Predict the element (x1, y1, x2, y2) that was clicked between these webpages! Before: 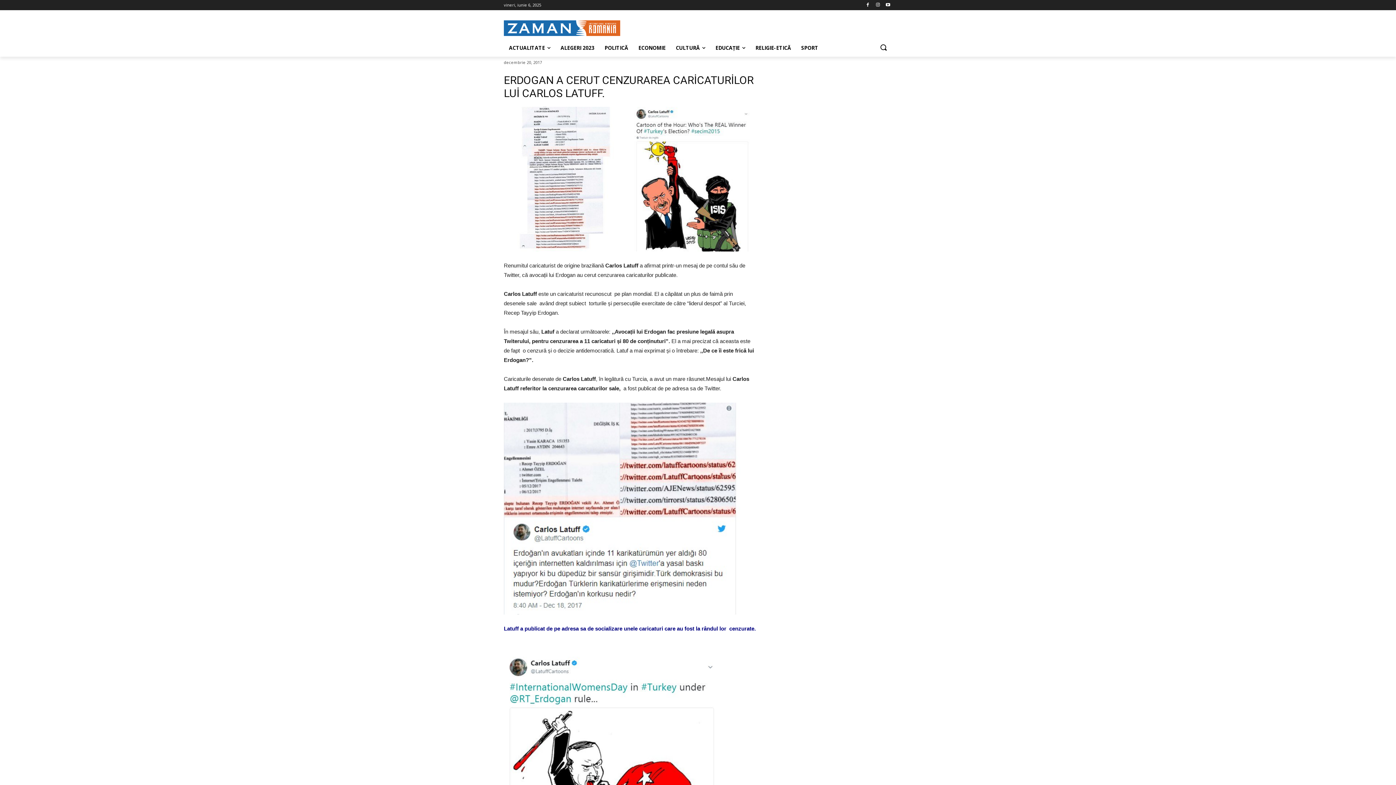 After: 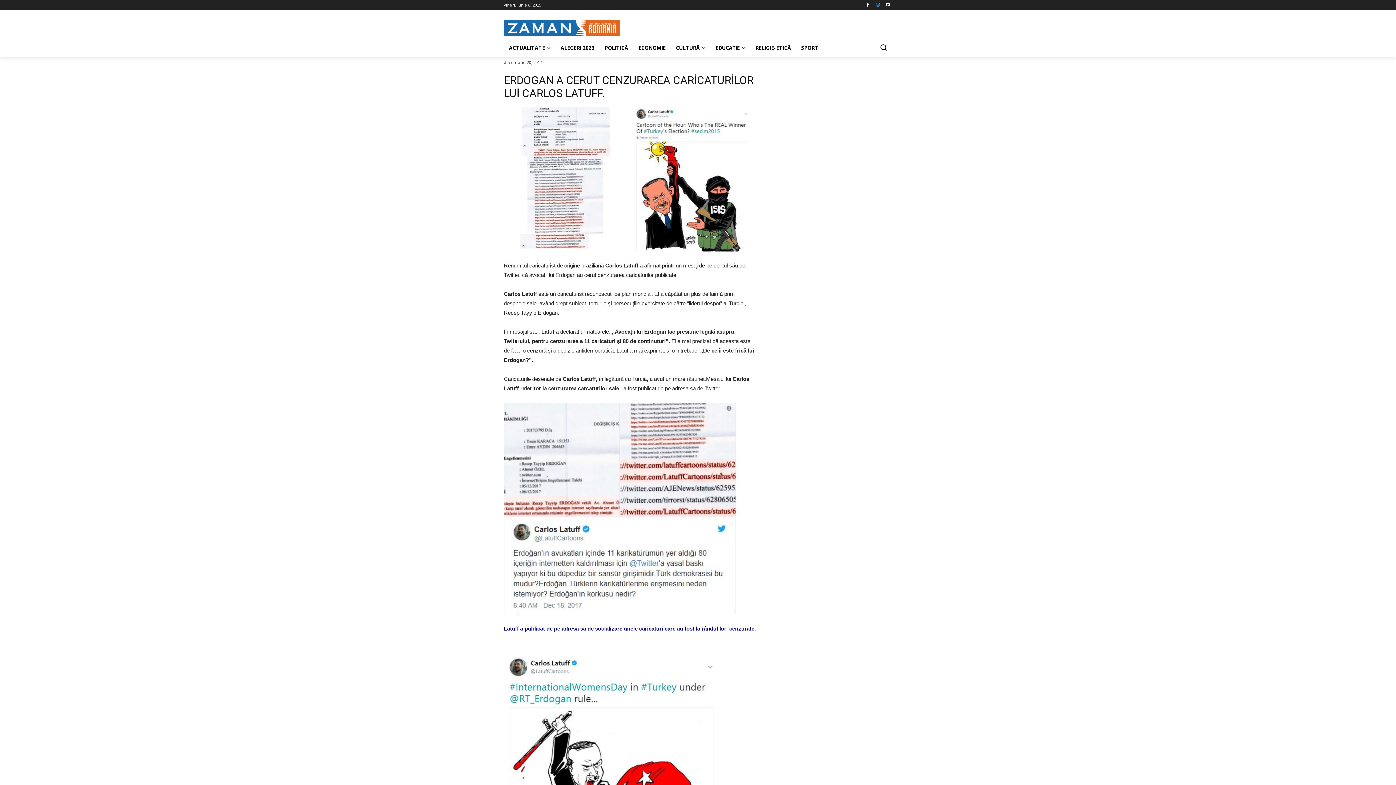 Action: bbox: (873, 0, 882, 9)